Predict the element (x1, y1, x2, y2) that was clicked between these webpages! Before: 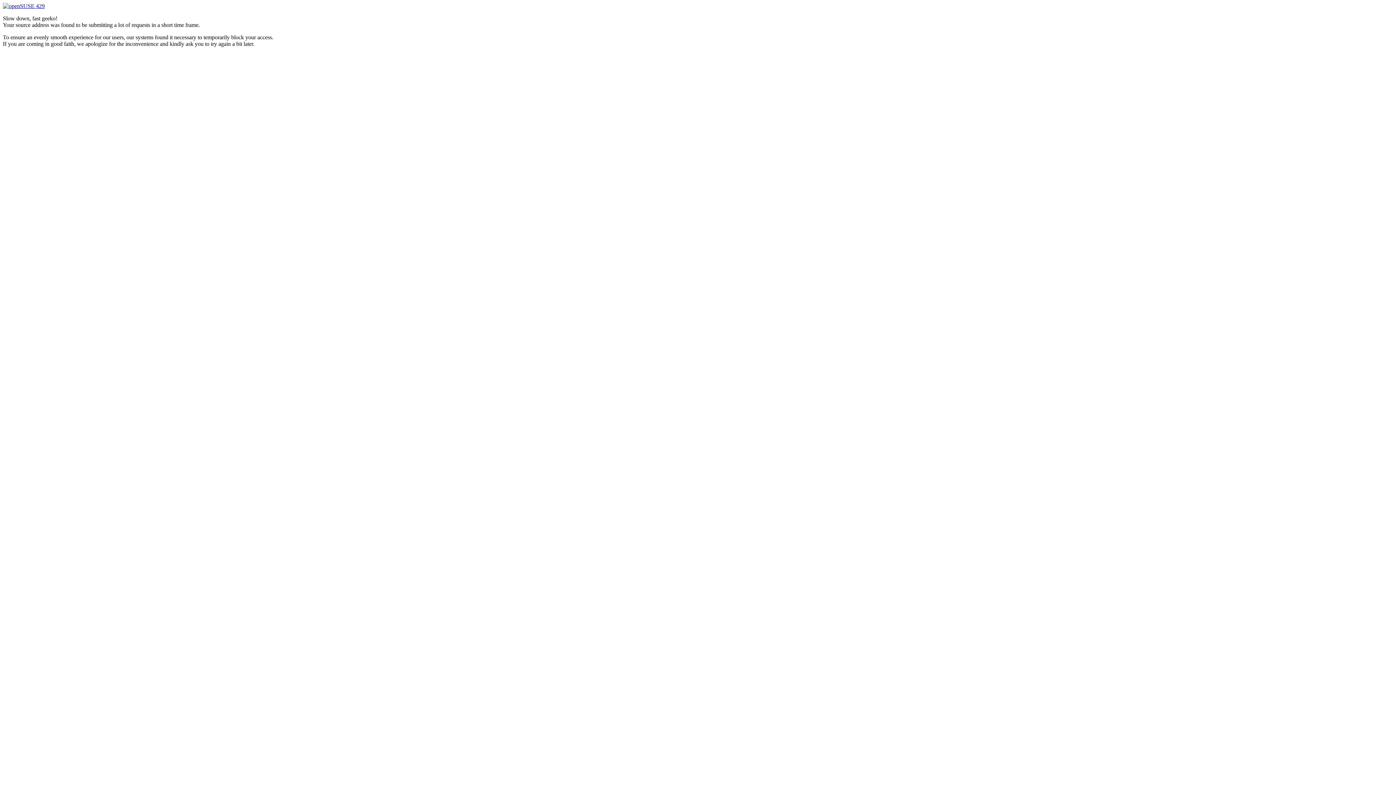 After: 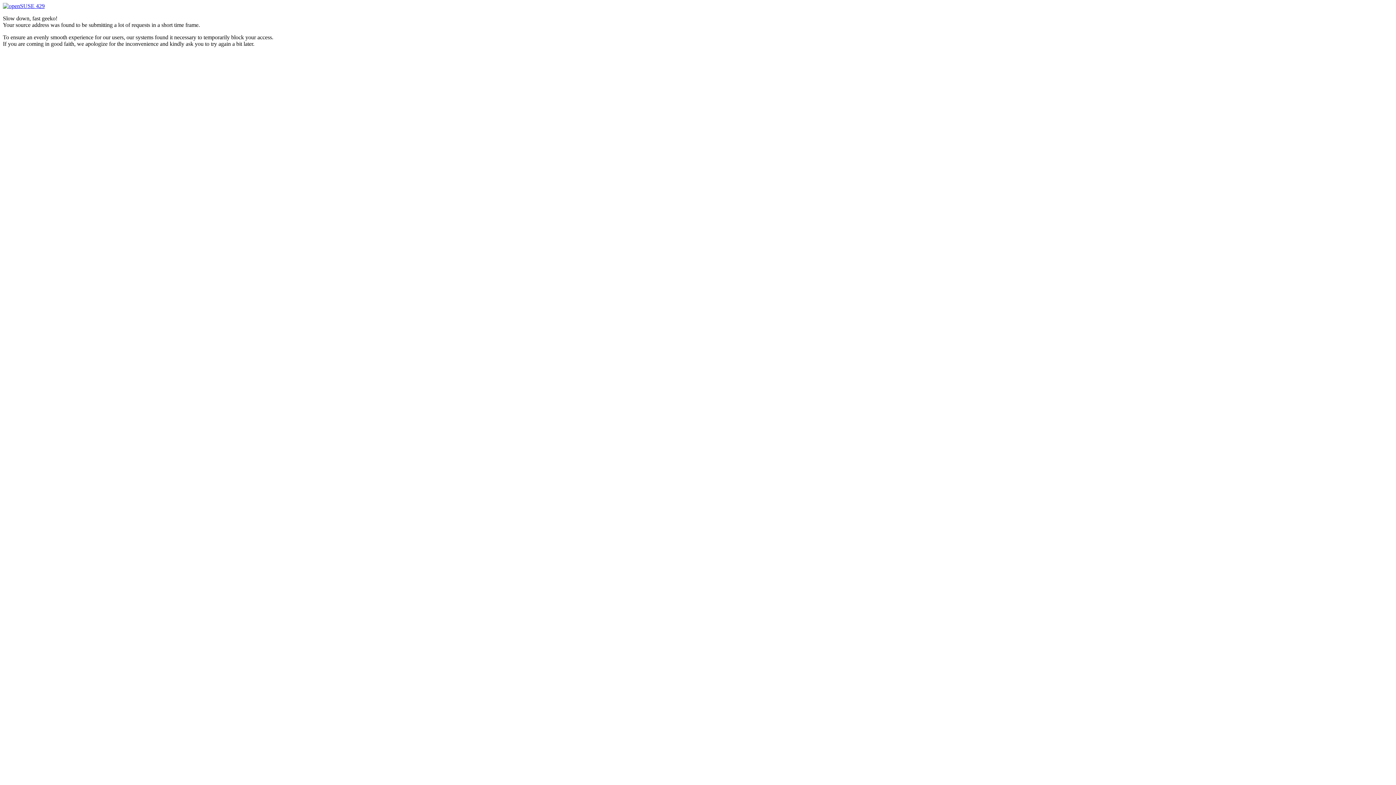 Action: label:  429 bbox: (2, 2, 44, 9)